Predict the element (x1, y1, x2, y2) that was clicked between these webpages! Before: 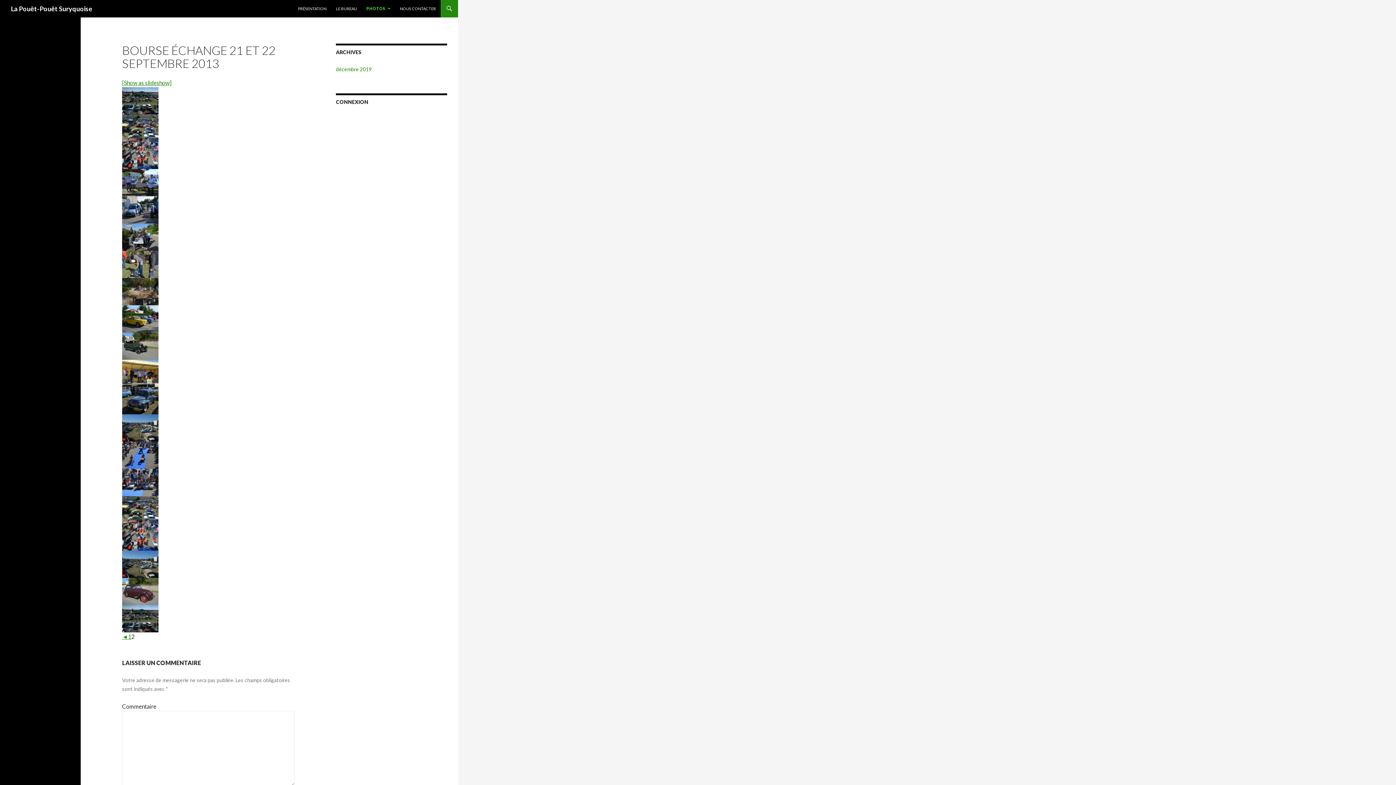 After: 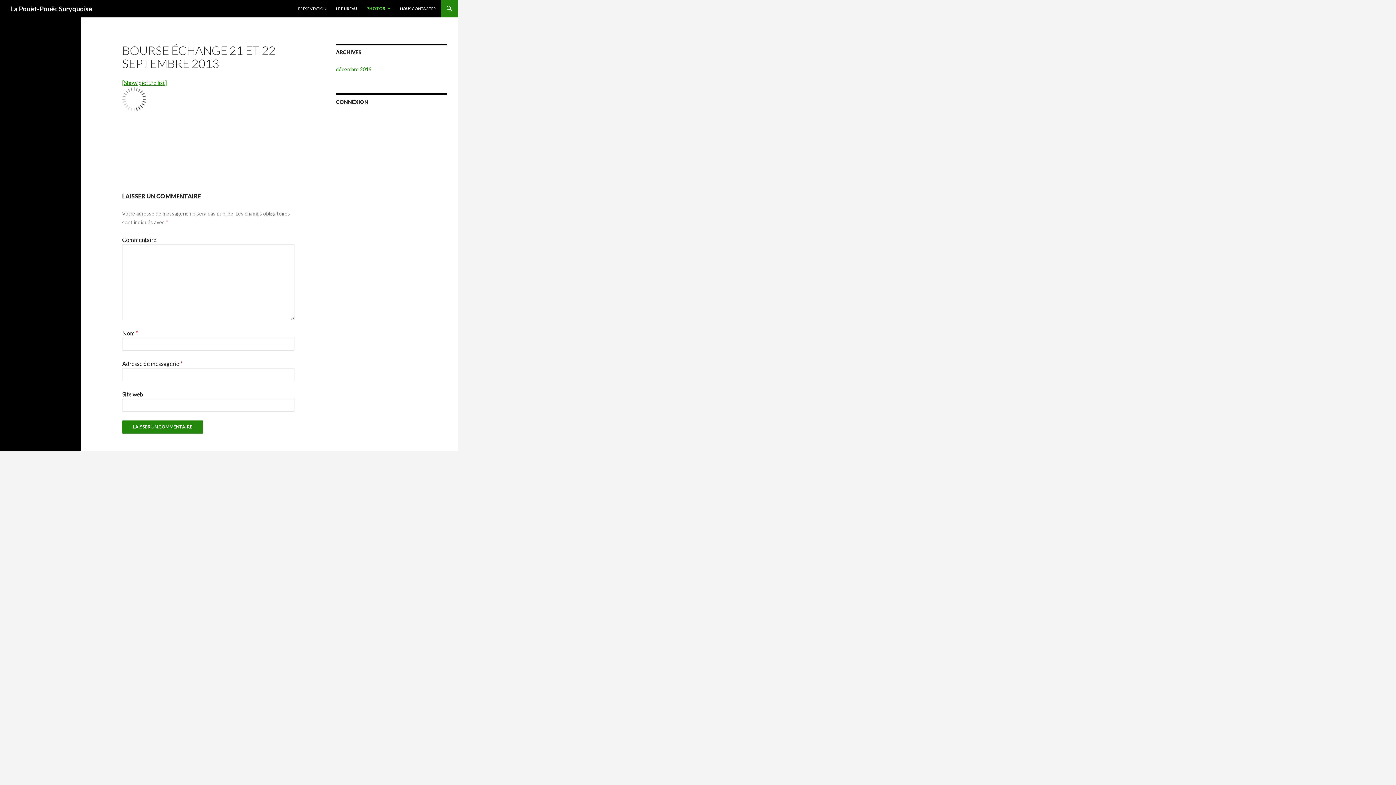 Action: bbox: (122, 79, 171, 86) label: [Show as slideshow]